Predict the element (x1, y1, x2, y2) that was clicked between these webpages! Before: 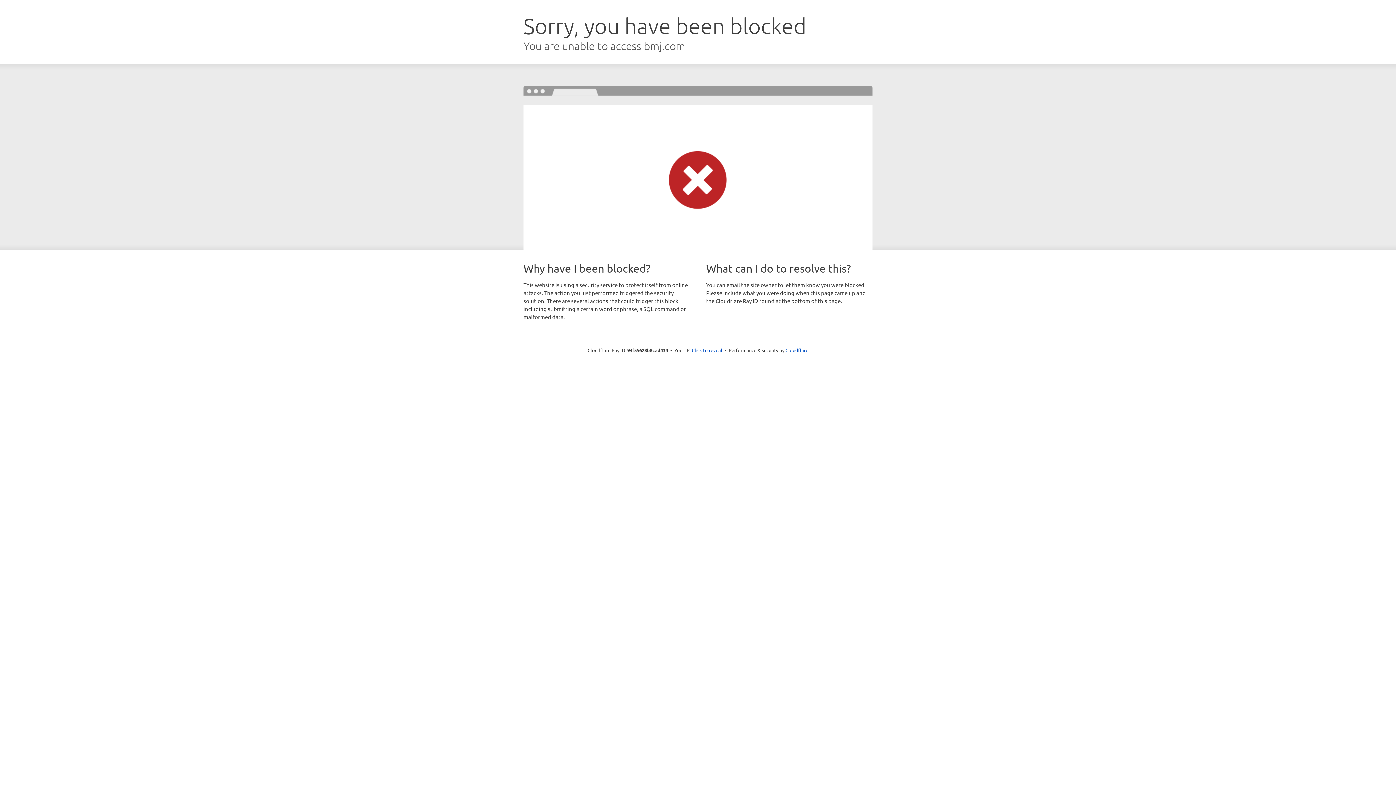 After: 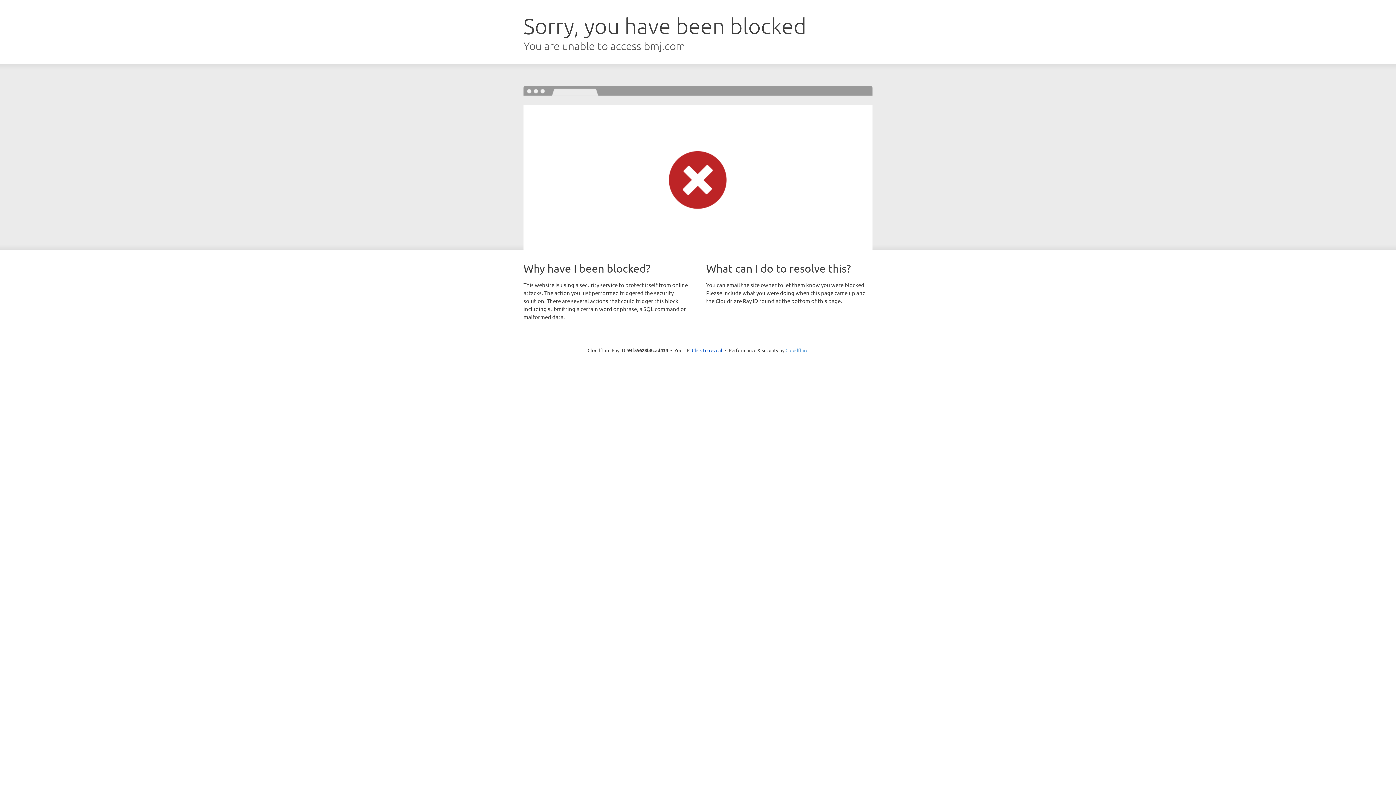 Action: label: Cloudflare bbox: (785, 347, 808, 353)